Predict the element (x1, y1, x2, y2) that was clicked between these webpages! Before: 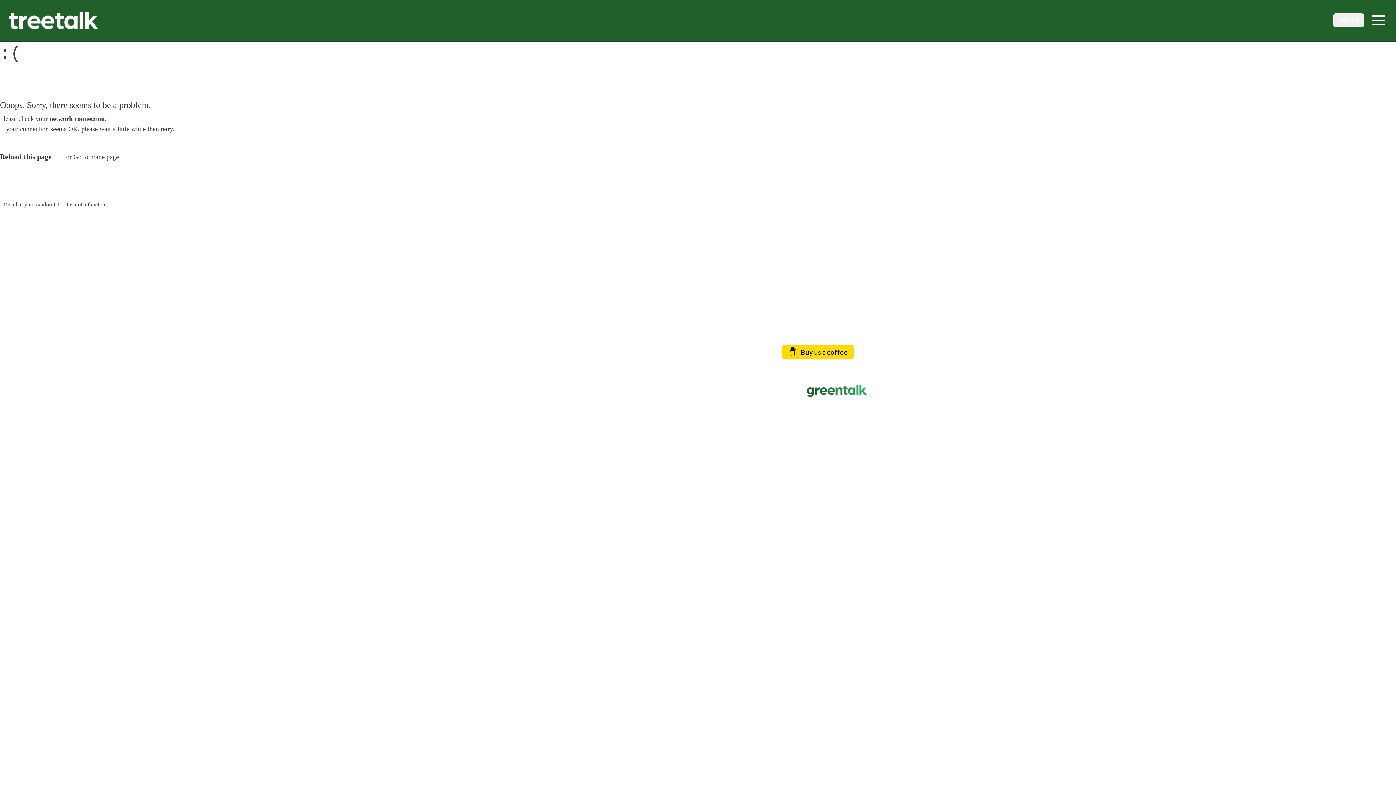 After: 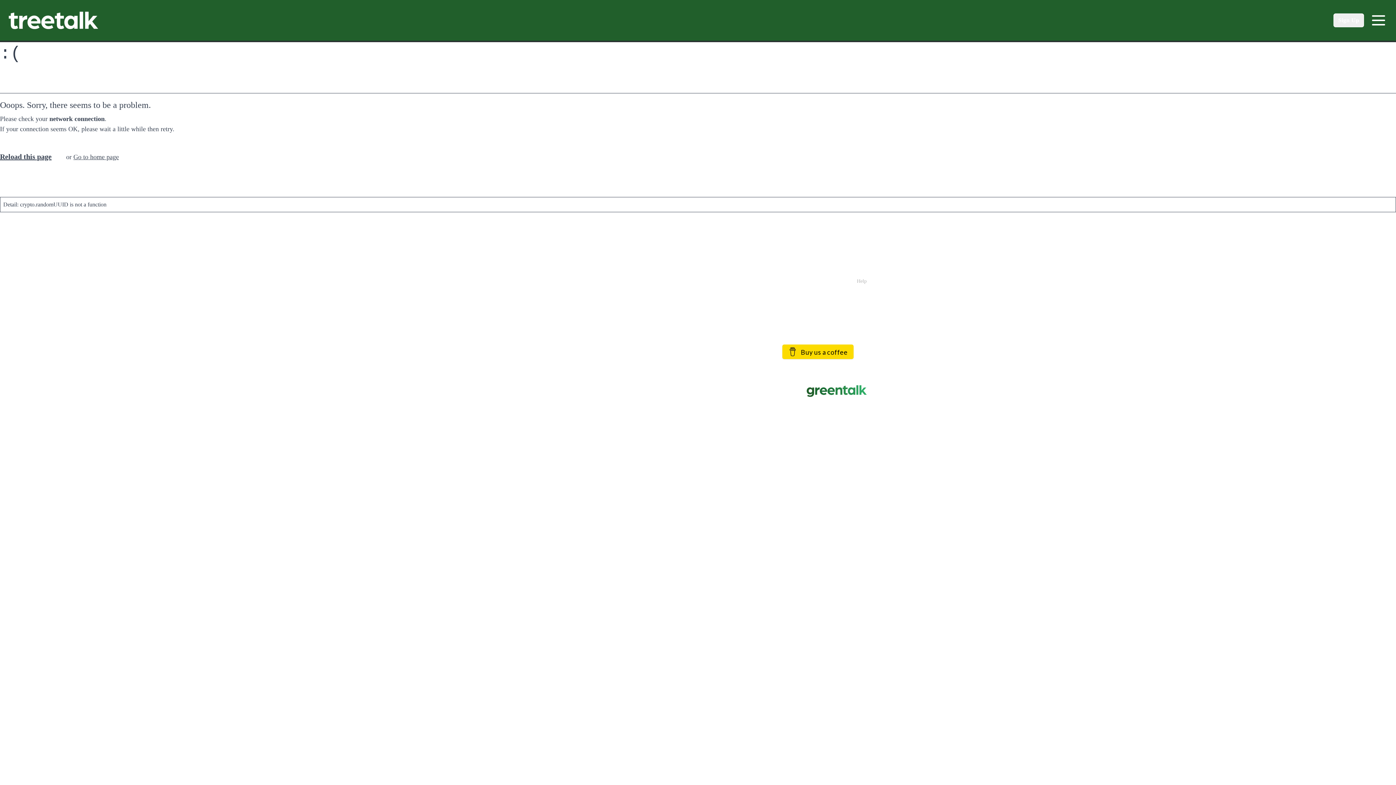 Action: label: Help bbox: (782, 277, 866, 285)